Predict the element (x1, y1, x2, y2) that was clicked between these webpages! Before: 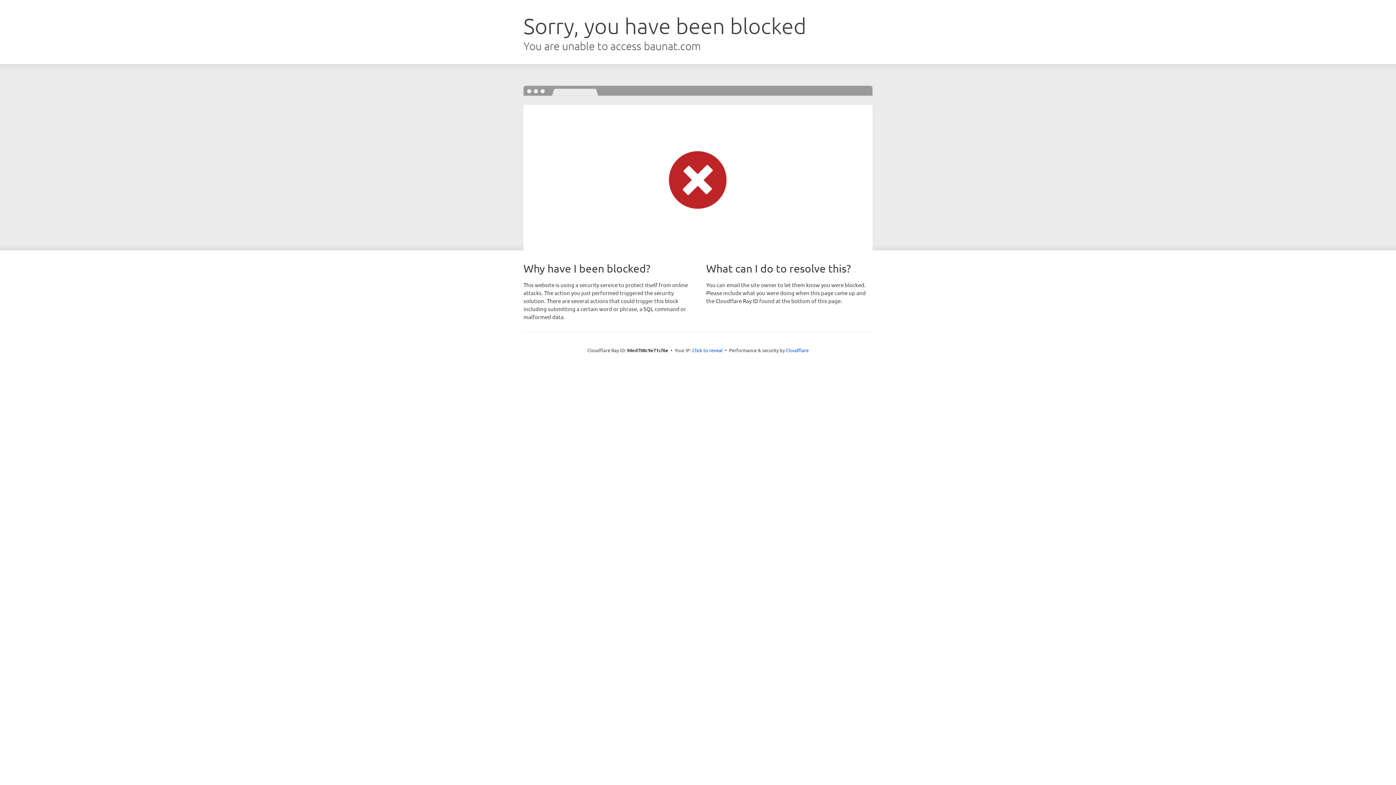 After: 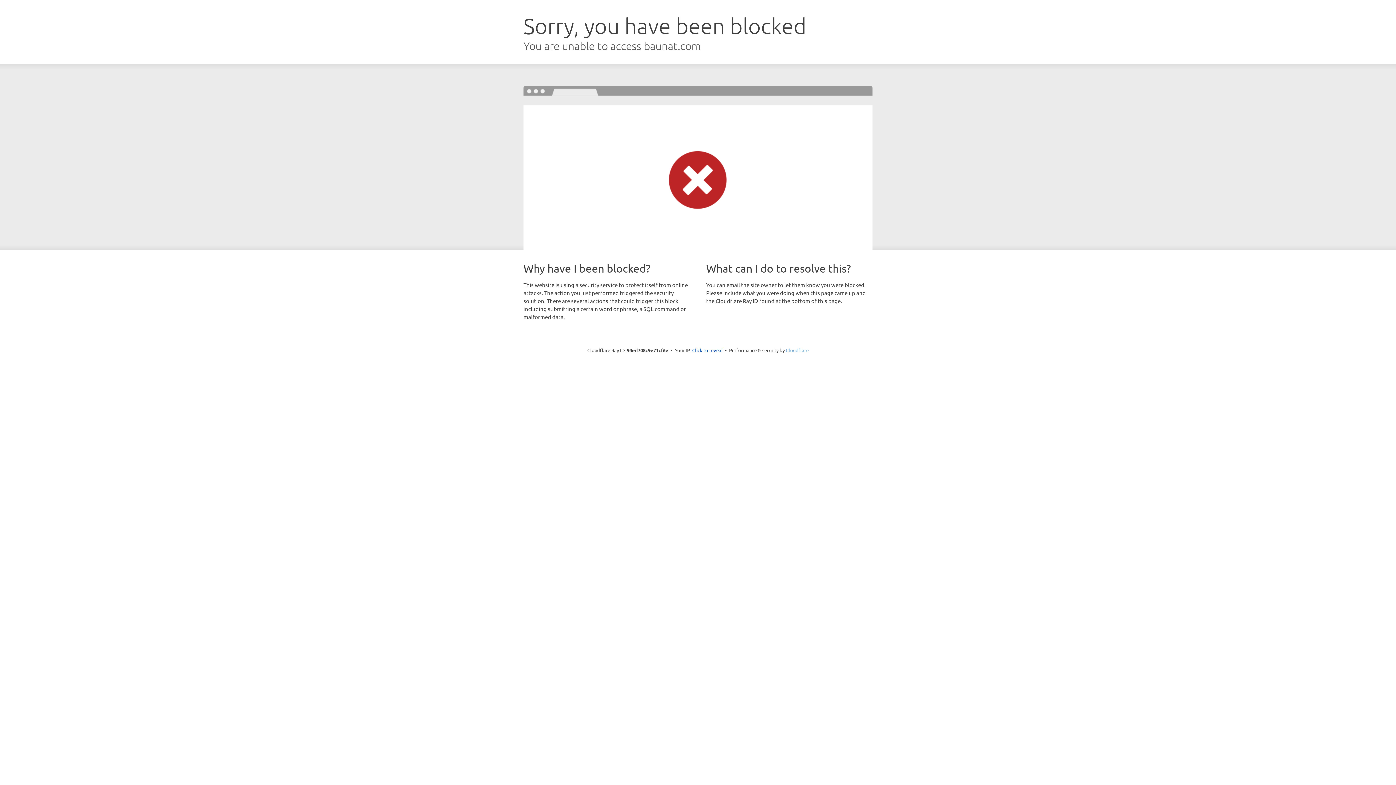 Action: bbox: (786, 347, 808, 353) label: Cloudflare